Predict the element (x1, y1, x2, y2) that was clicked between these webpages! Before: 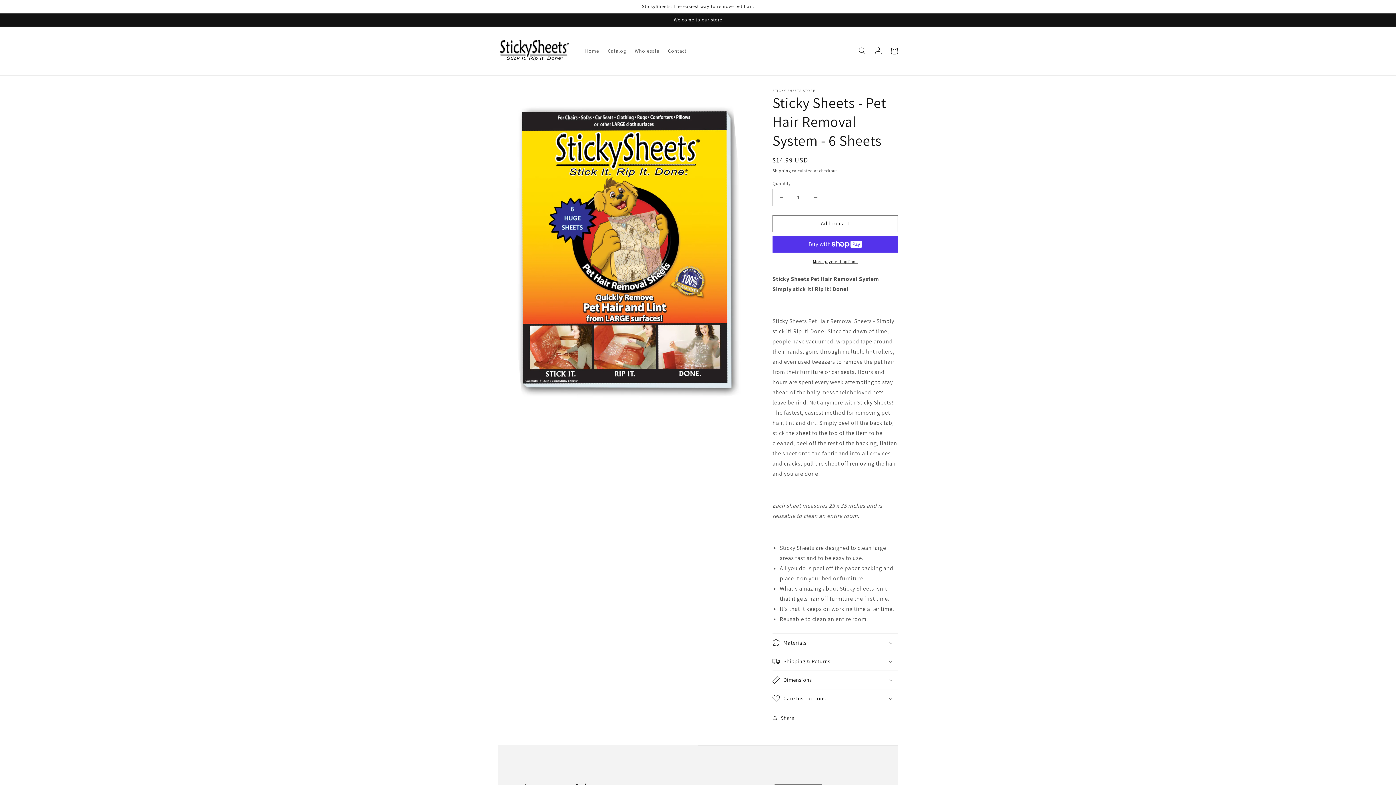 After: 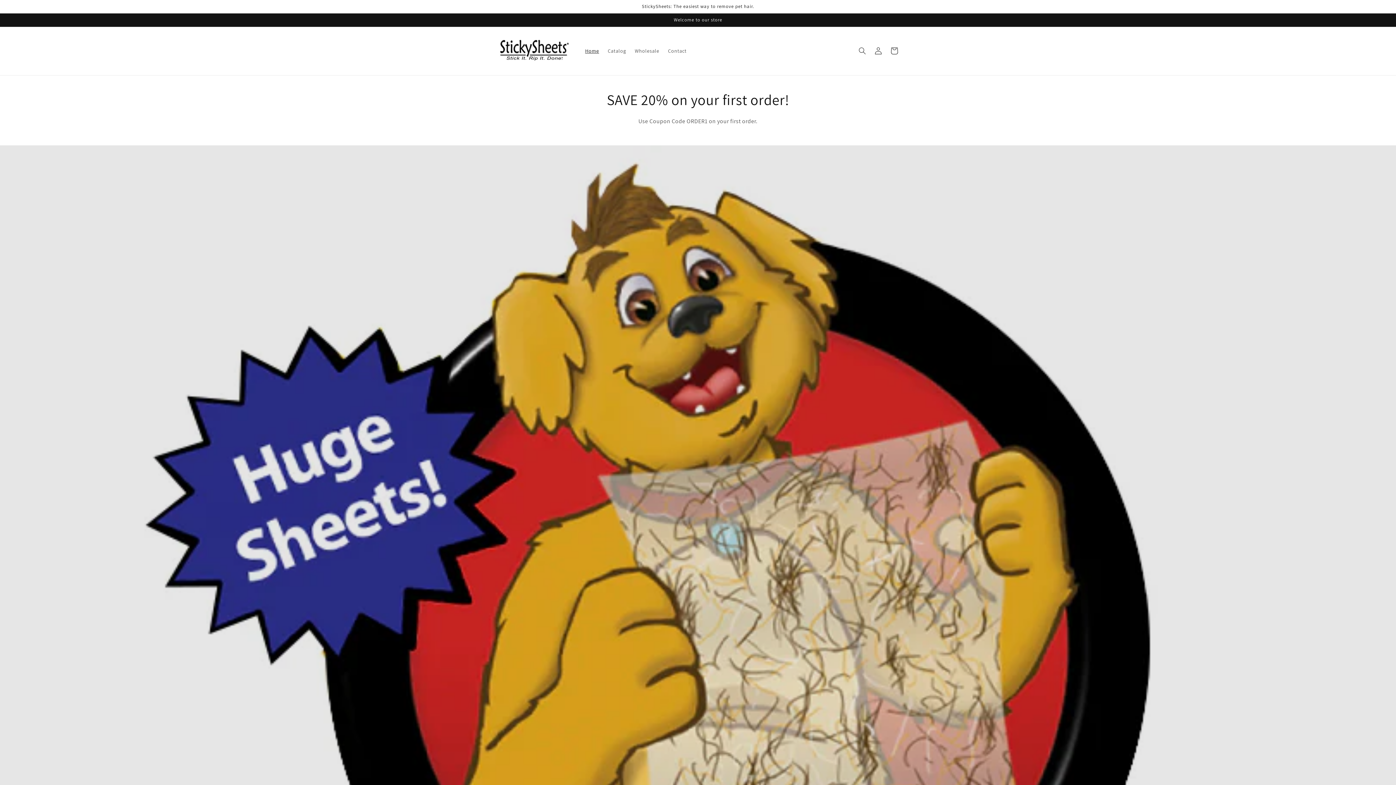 Action: bbox: (495, 34, 573, 67)